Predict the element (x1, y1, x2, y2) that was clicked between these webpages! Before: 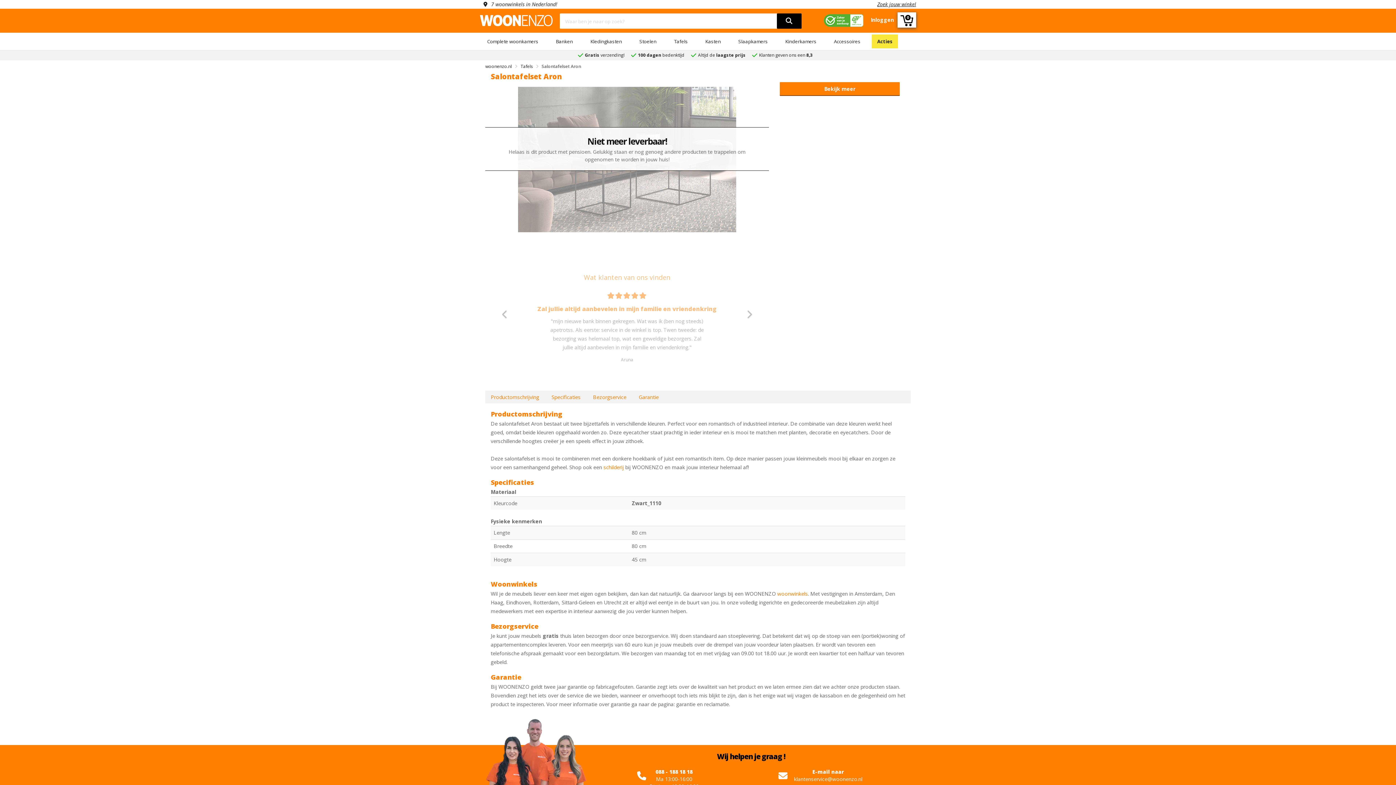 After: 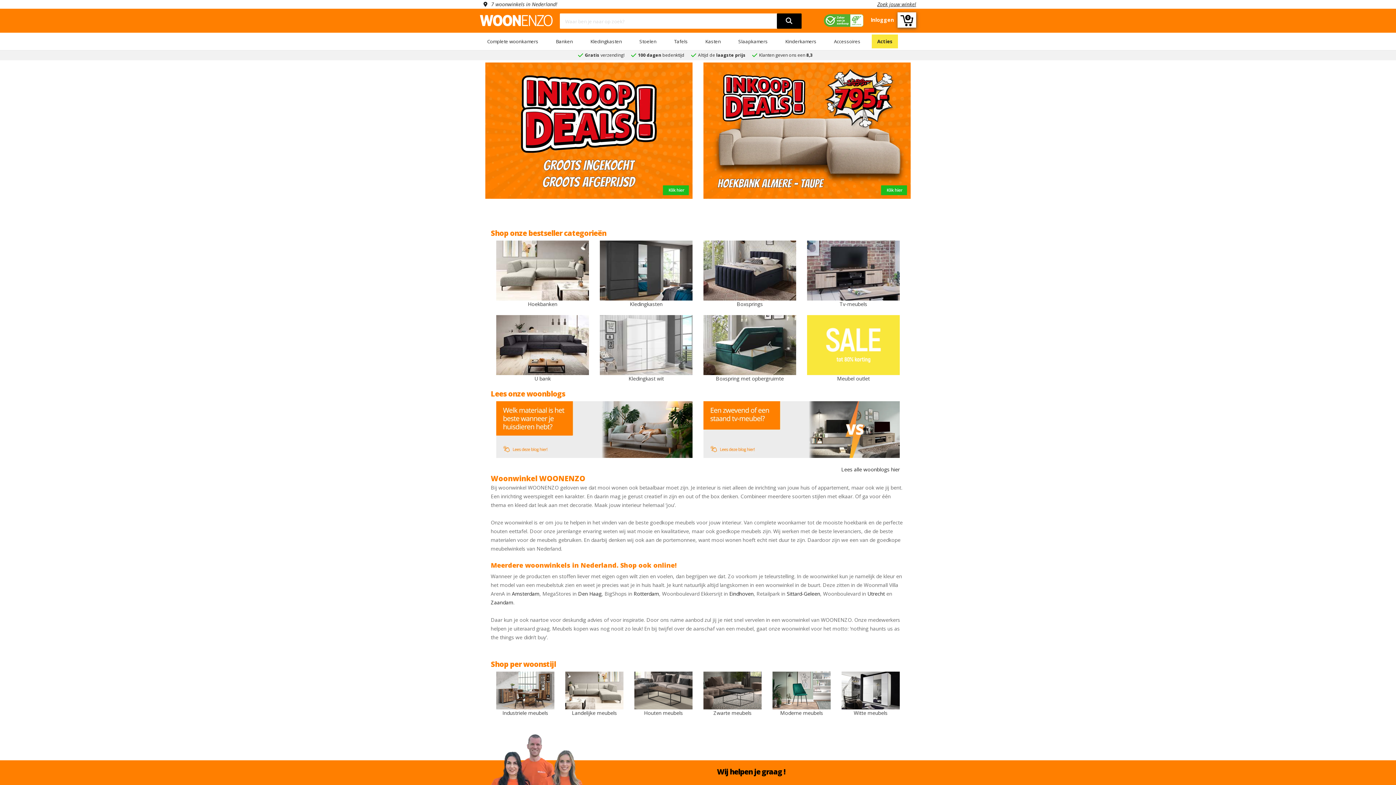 Action: label: woonenzo.nl bbox: (485, 63, 512, 69)